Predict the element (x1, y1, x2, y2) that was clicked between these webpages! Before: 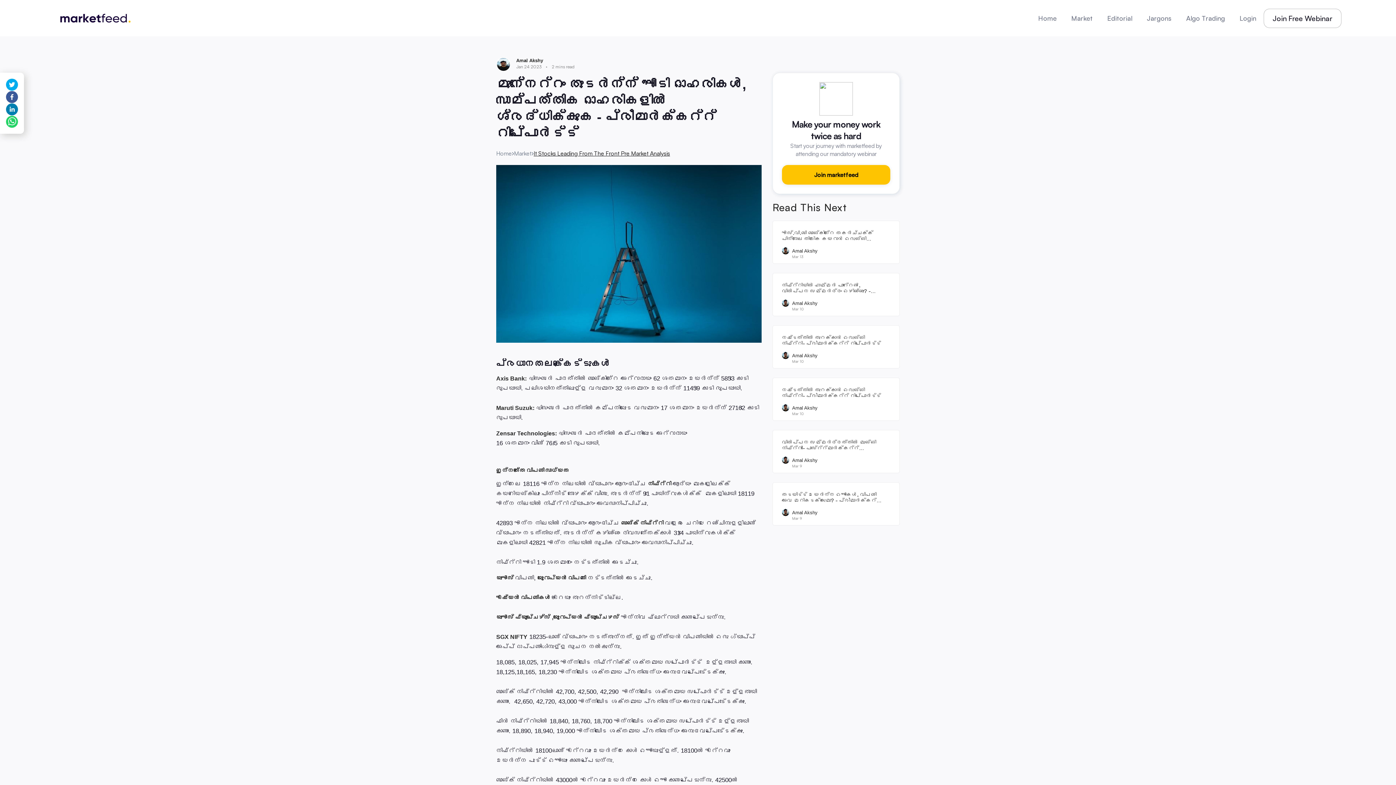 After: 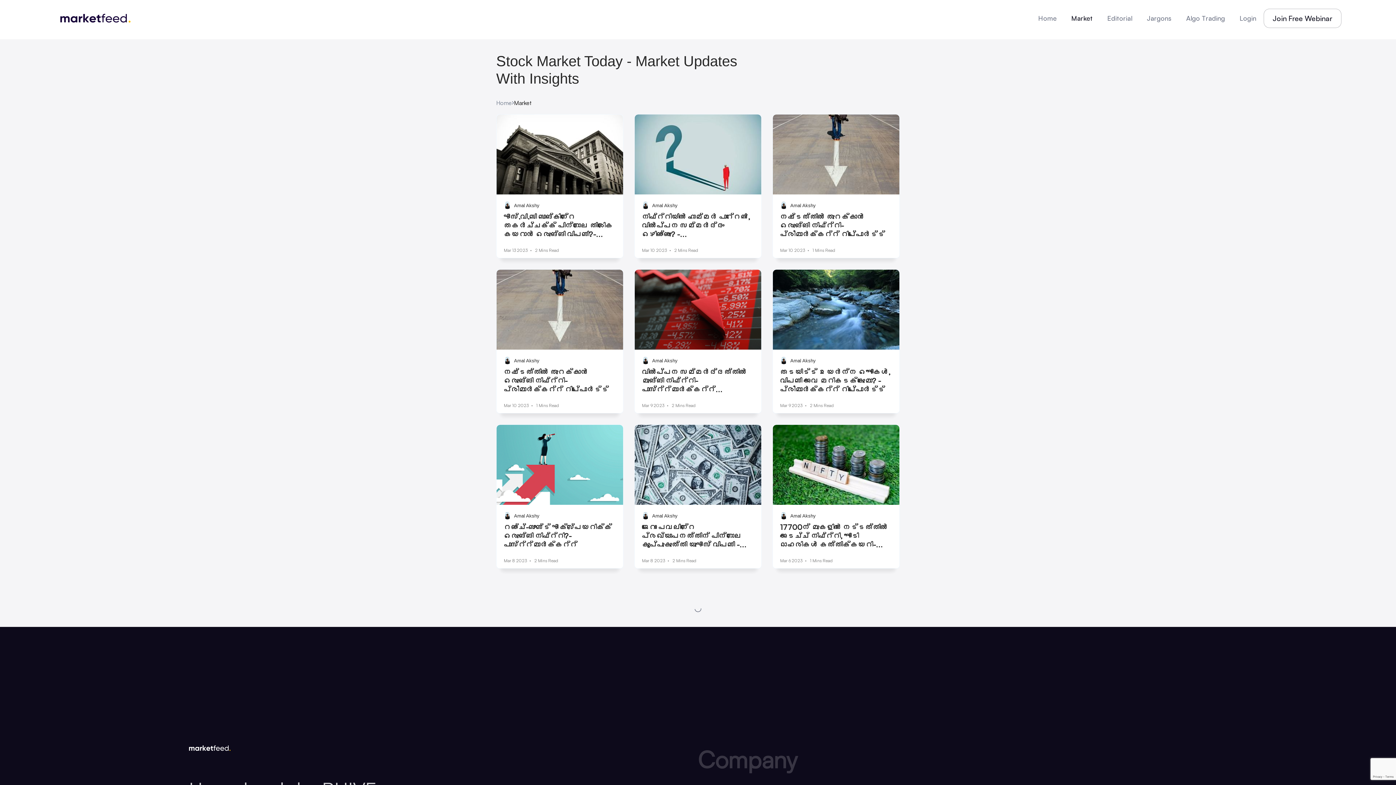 Action: bbox: (514, 149, 531, 157) label: Market